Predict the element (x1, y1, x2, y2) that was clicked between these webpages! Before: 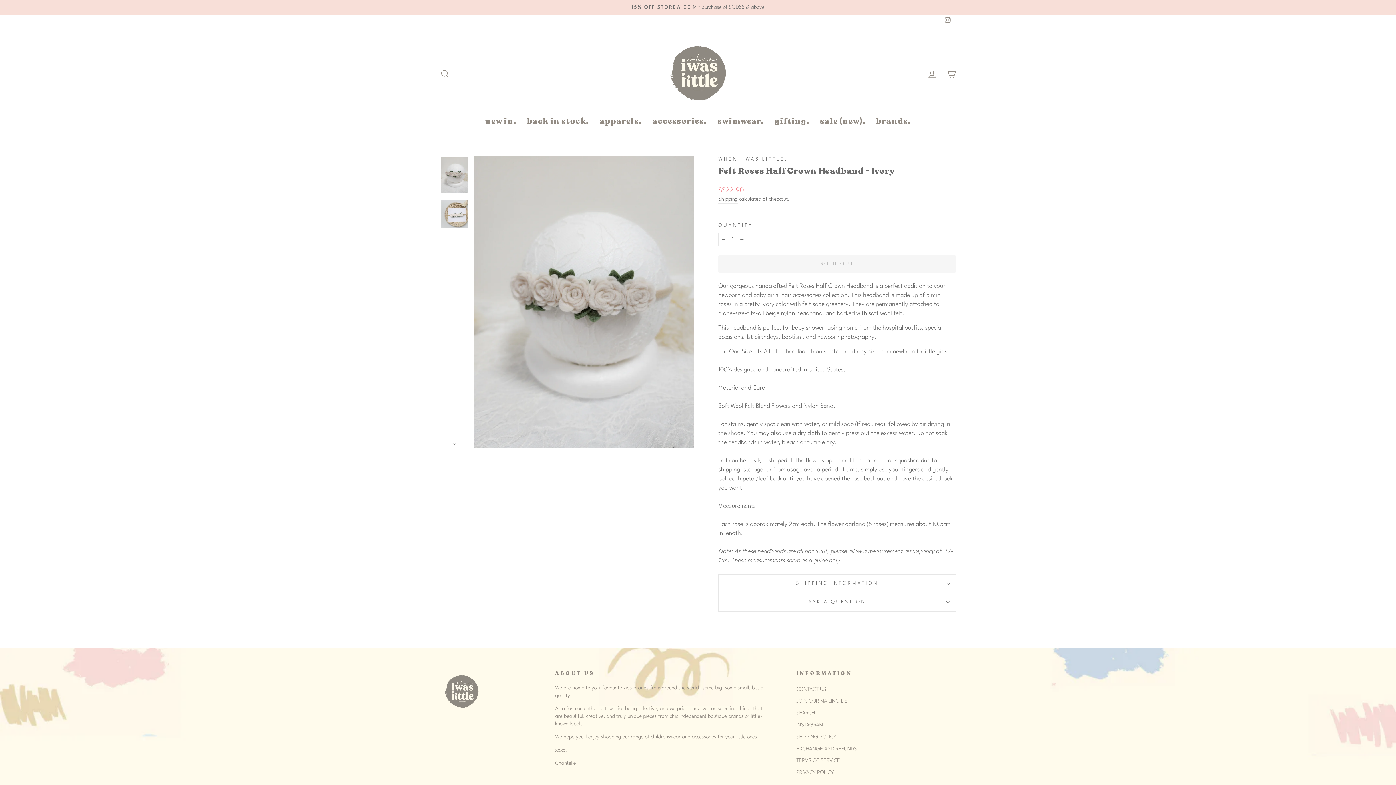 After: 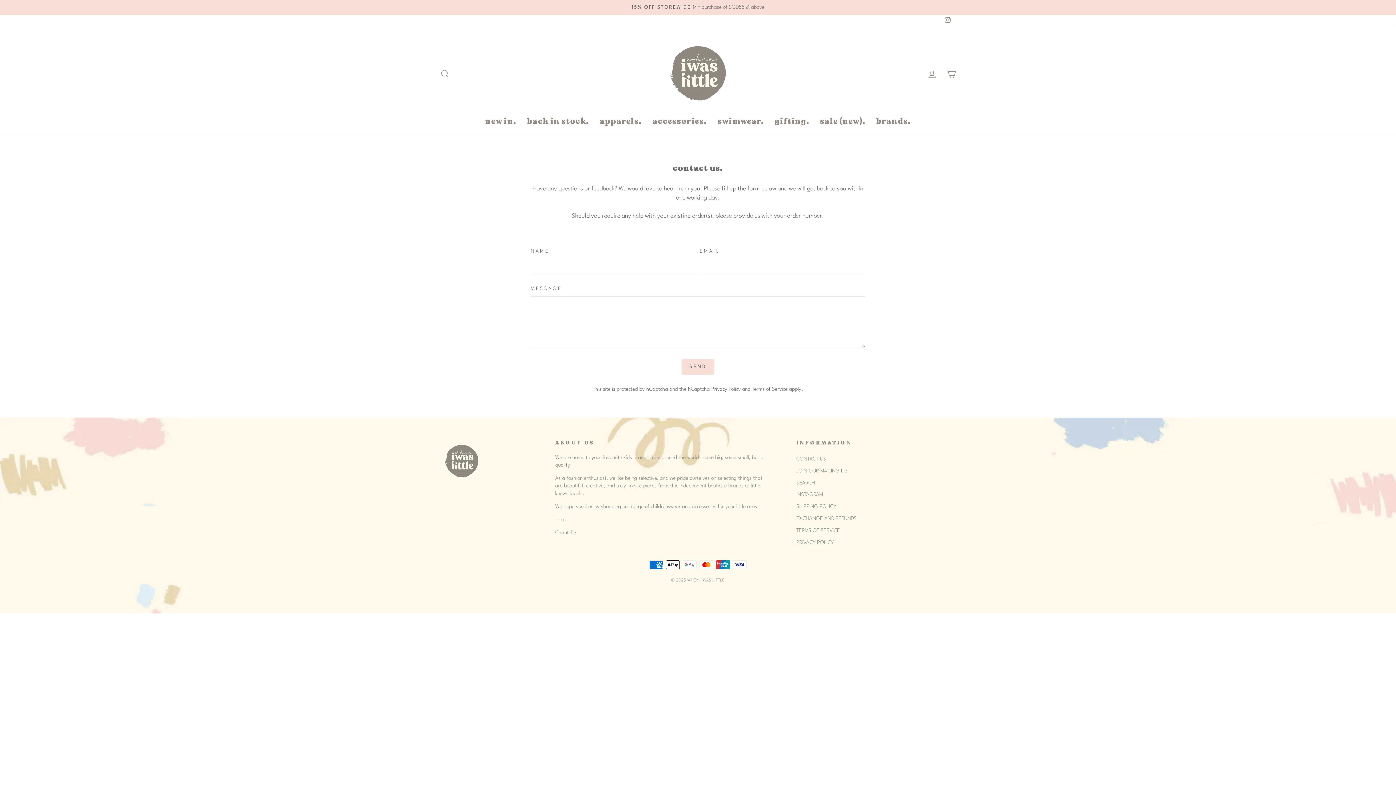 Action: label: CONTACT US bbox: (796, 684, 826, 695)